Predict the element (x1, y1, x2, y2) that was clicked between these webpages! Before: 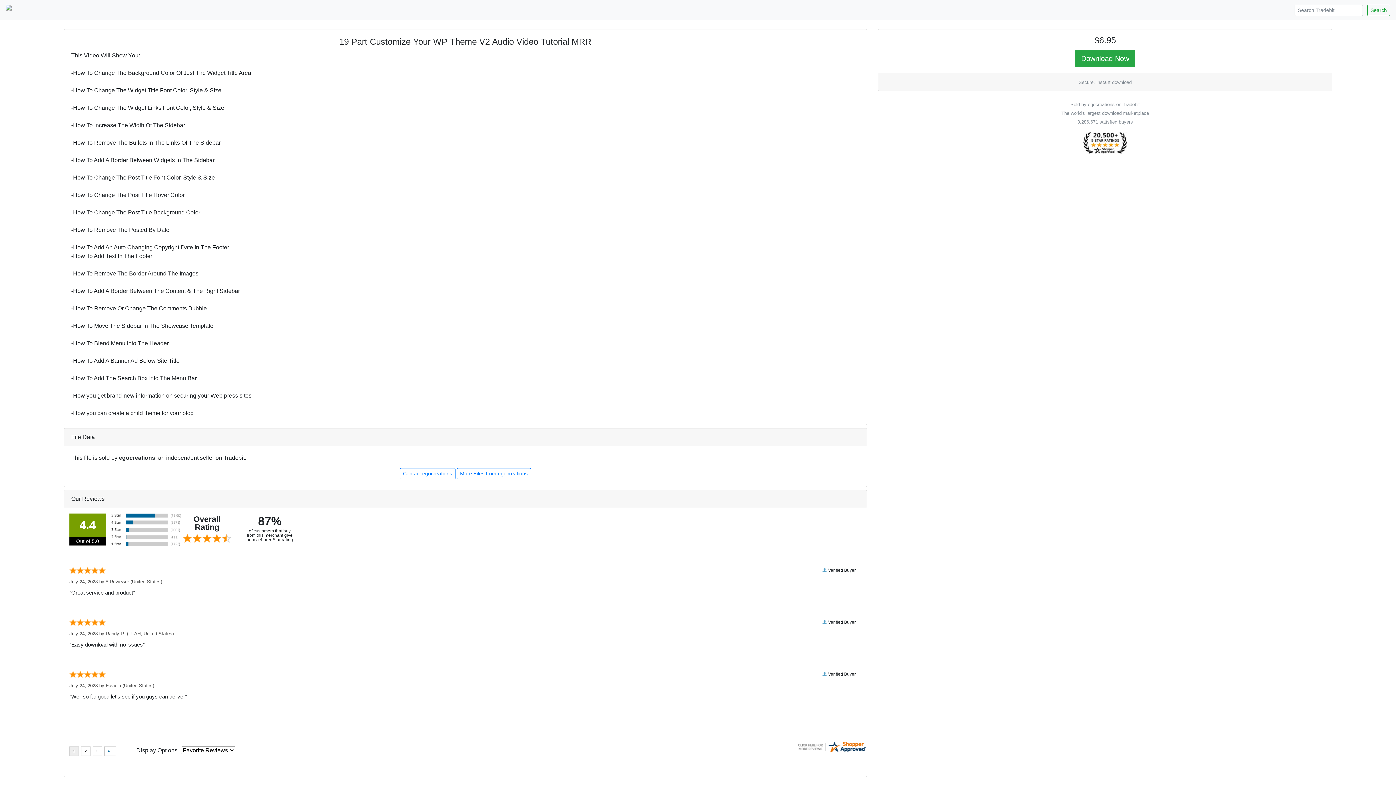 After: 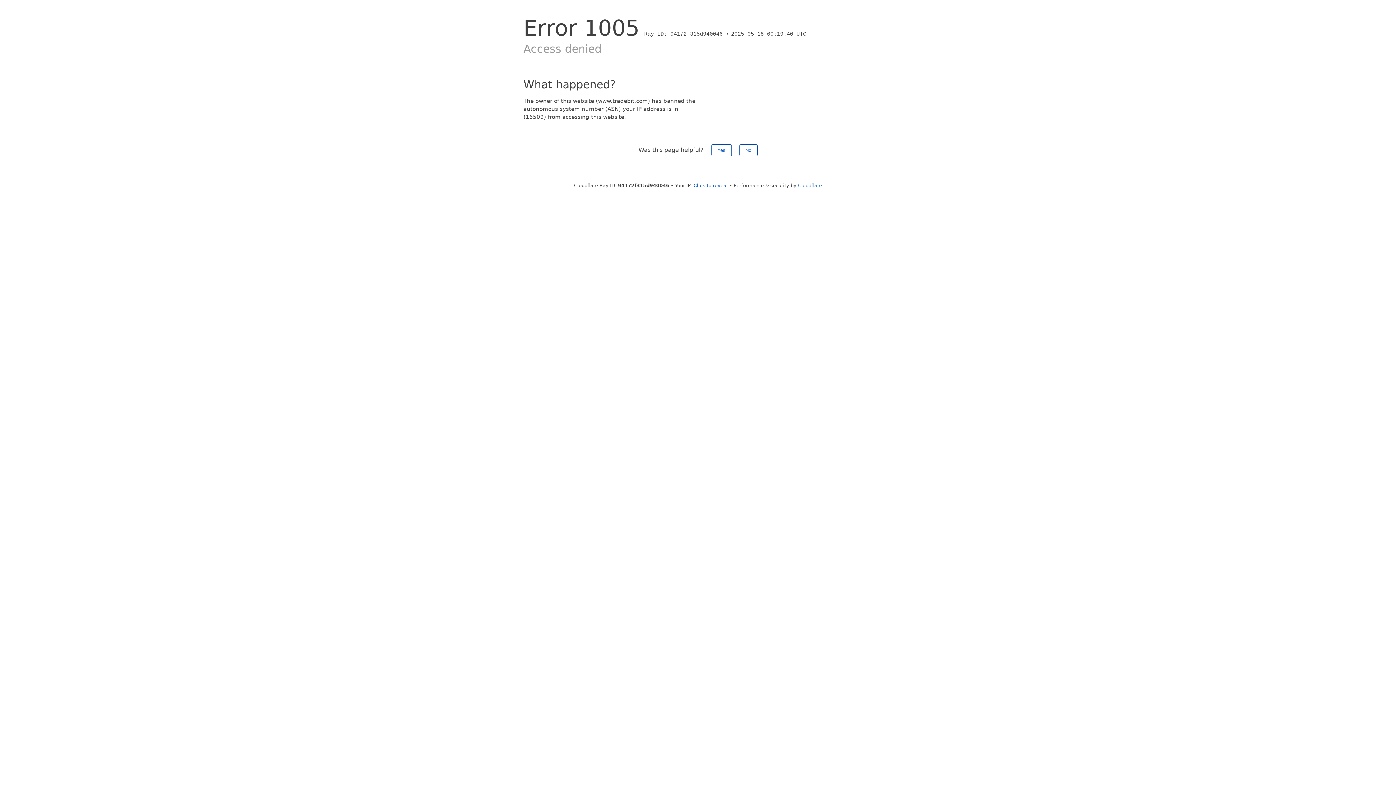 Action: label: Download Now bbox: (1075, 49, 1135, 67)